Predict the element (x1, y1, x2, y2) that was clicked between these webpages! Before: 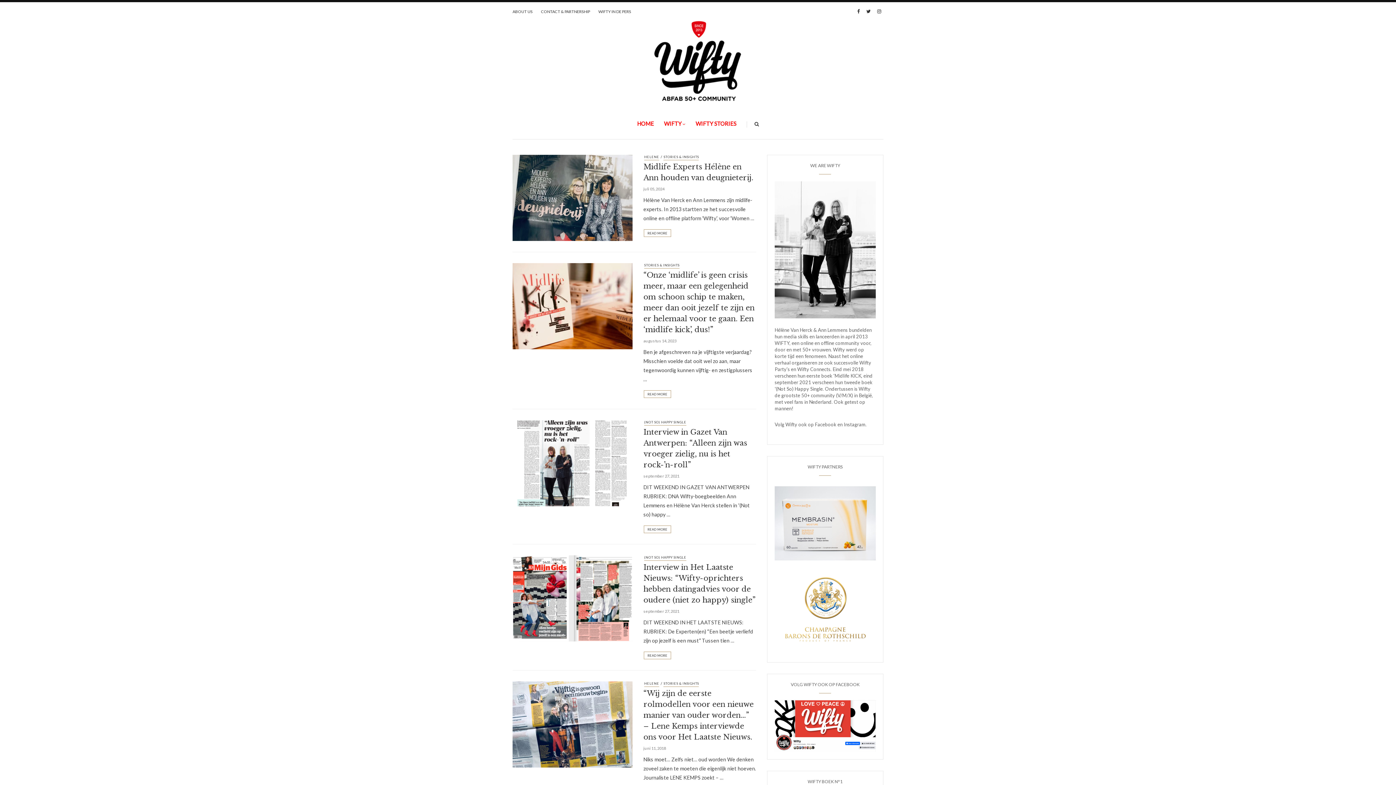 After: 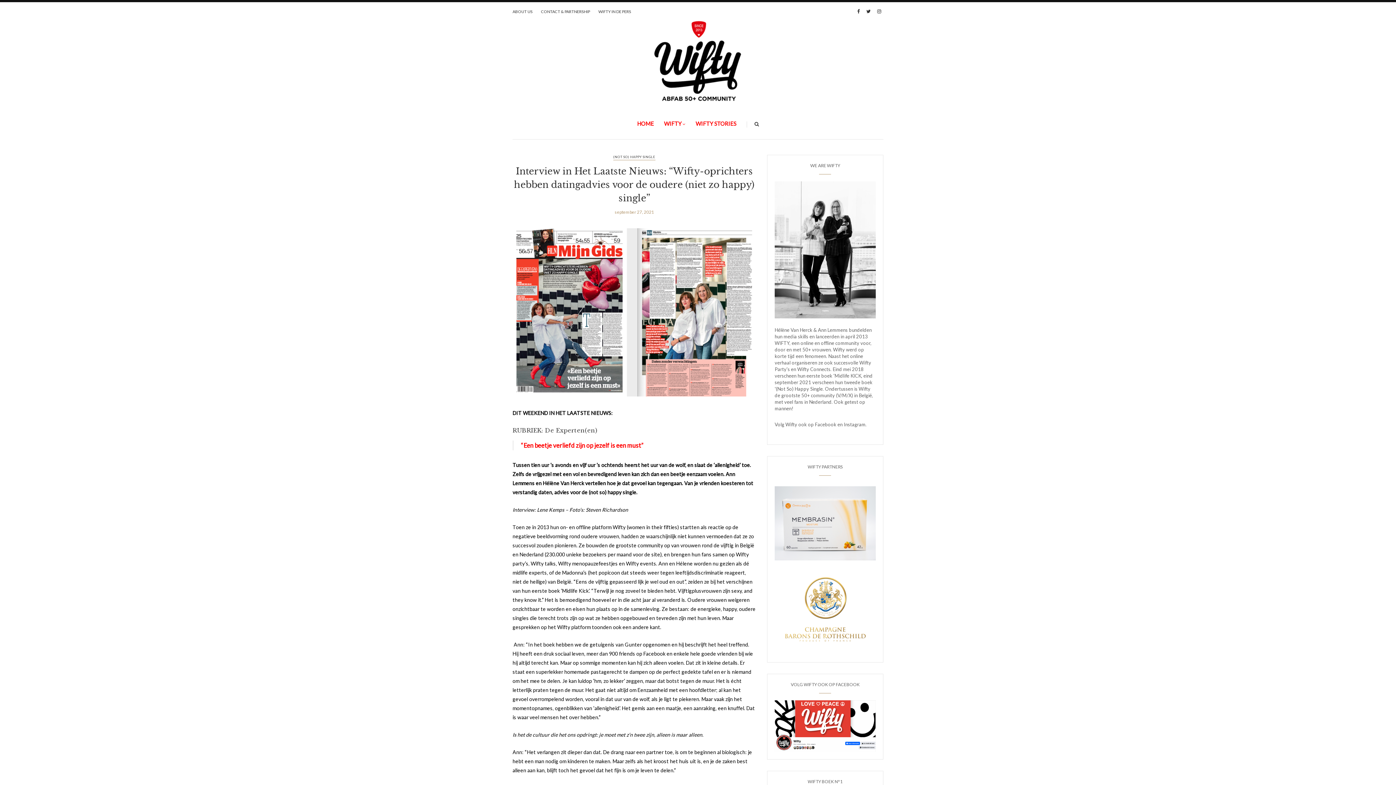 Action: bbox: (512, 595, 632, 601)